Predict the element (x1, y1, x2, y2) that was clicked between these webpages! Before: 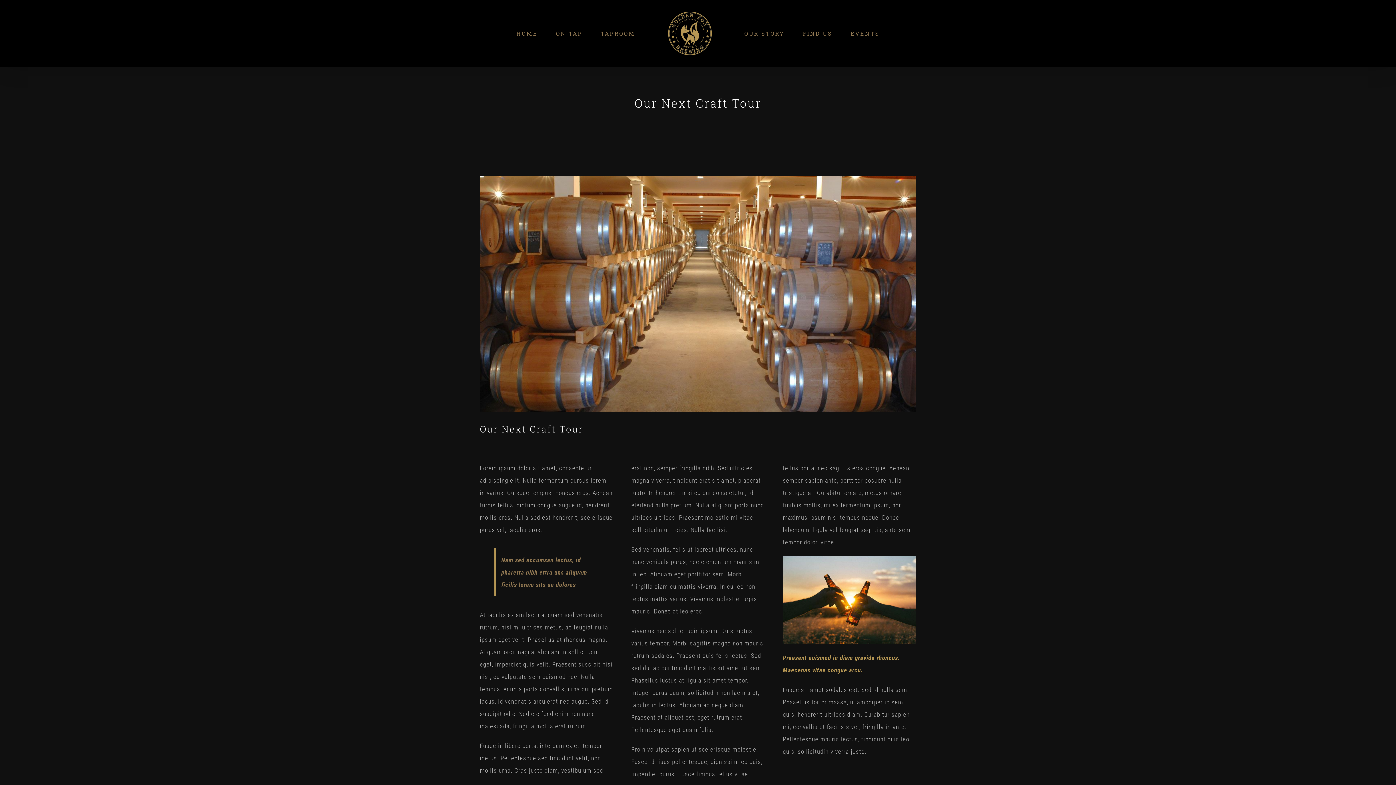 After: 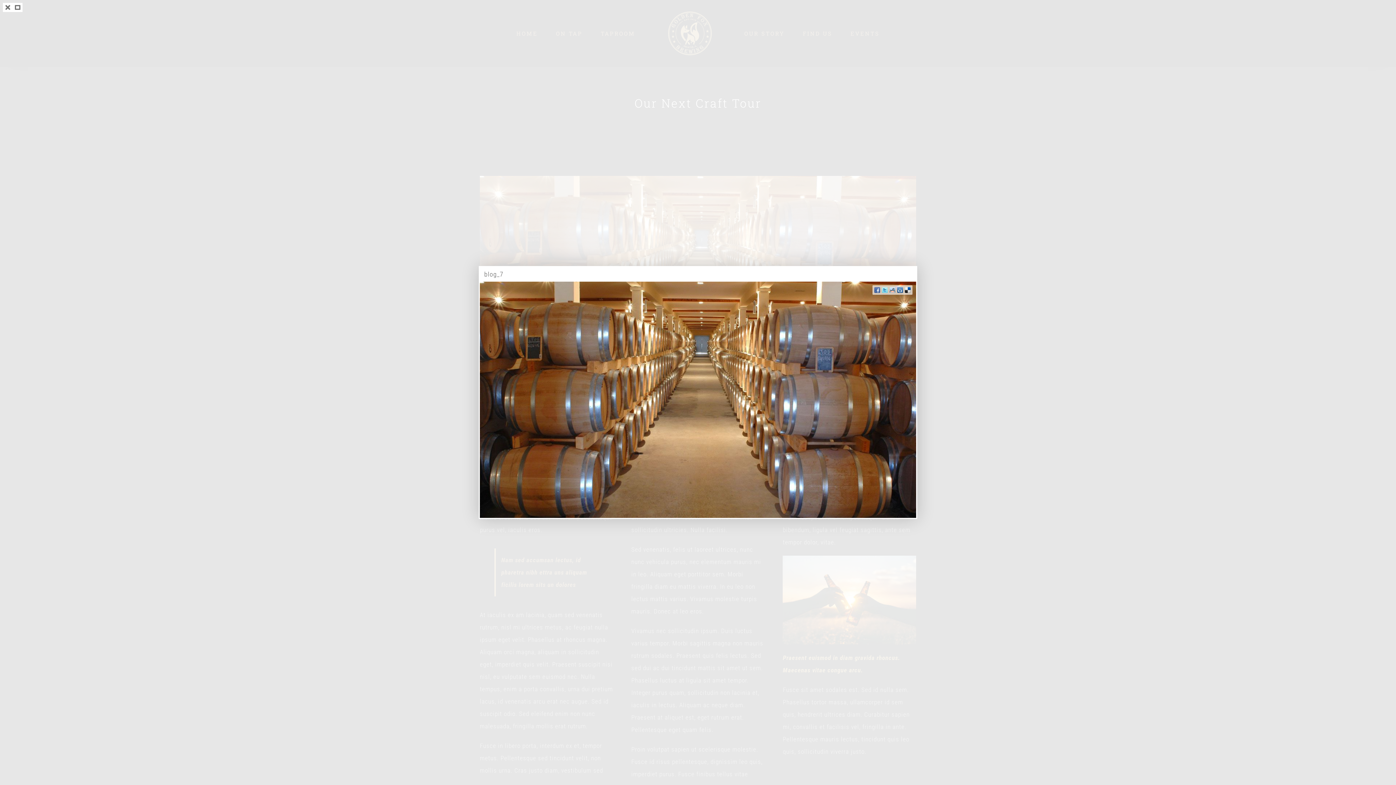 Action: bbox: (480, 176, 916, 412) label: blog_7